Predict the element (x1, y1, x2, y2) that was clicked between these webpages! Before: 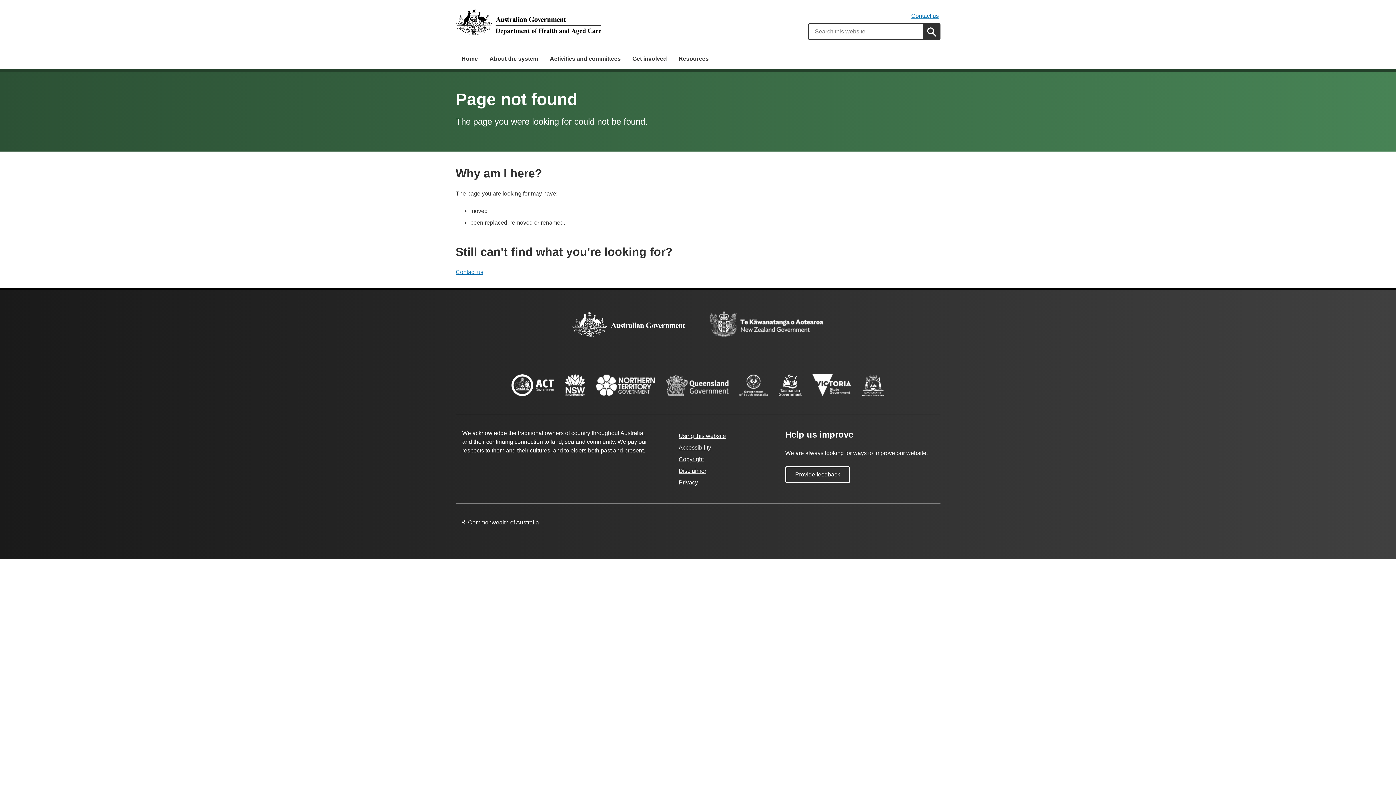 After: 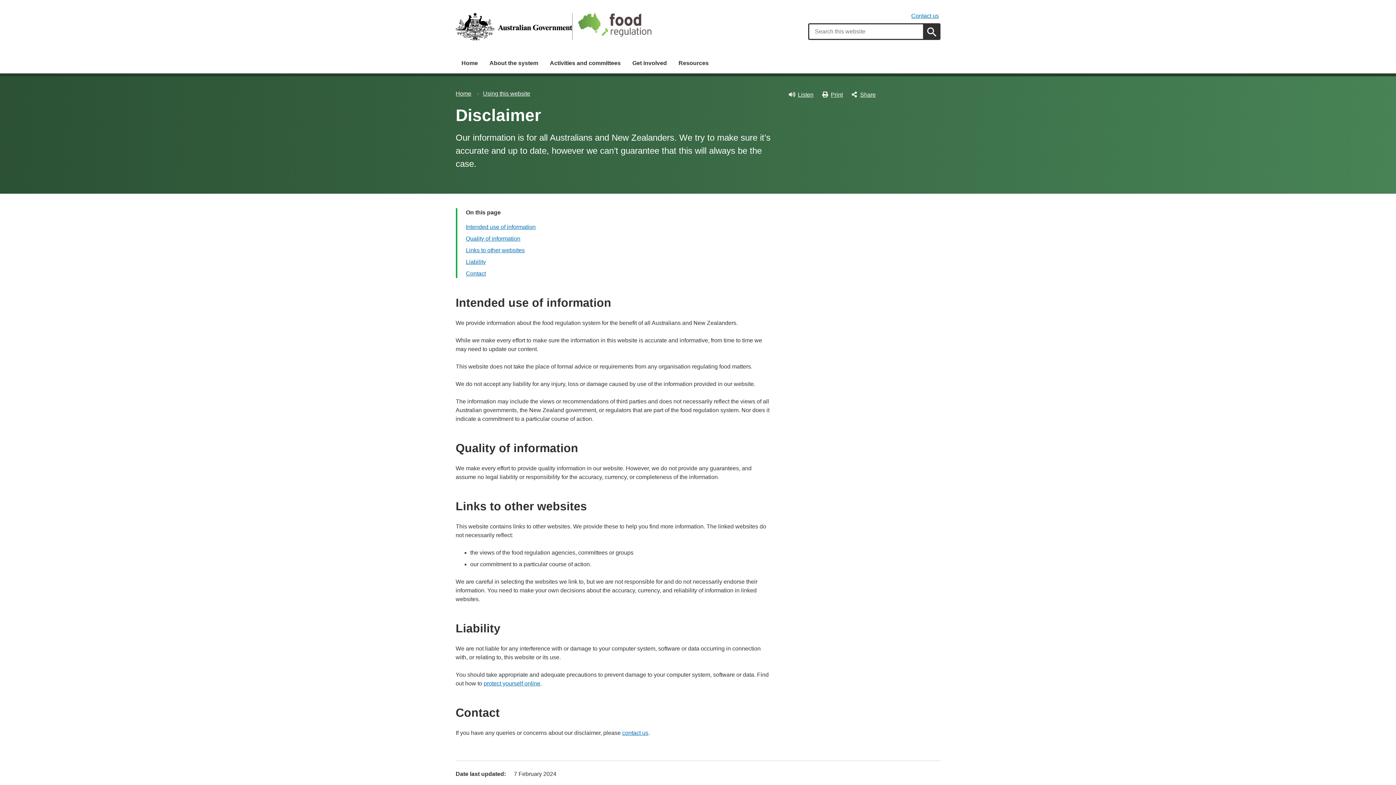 Action: bbox: (678, 468, 706, 474) label: Disclaimer